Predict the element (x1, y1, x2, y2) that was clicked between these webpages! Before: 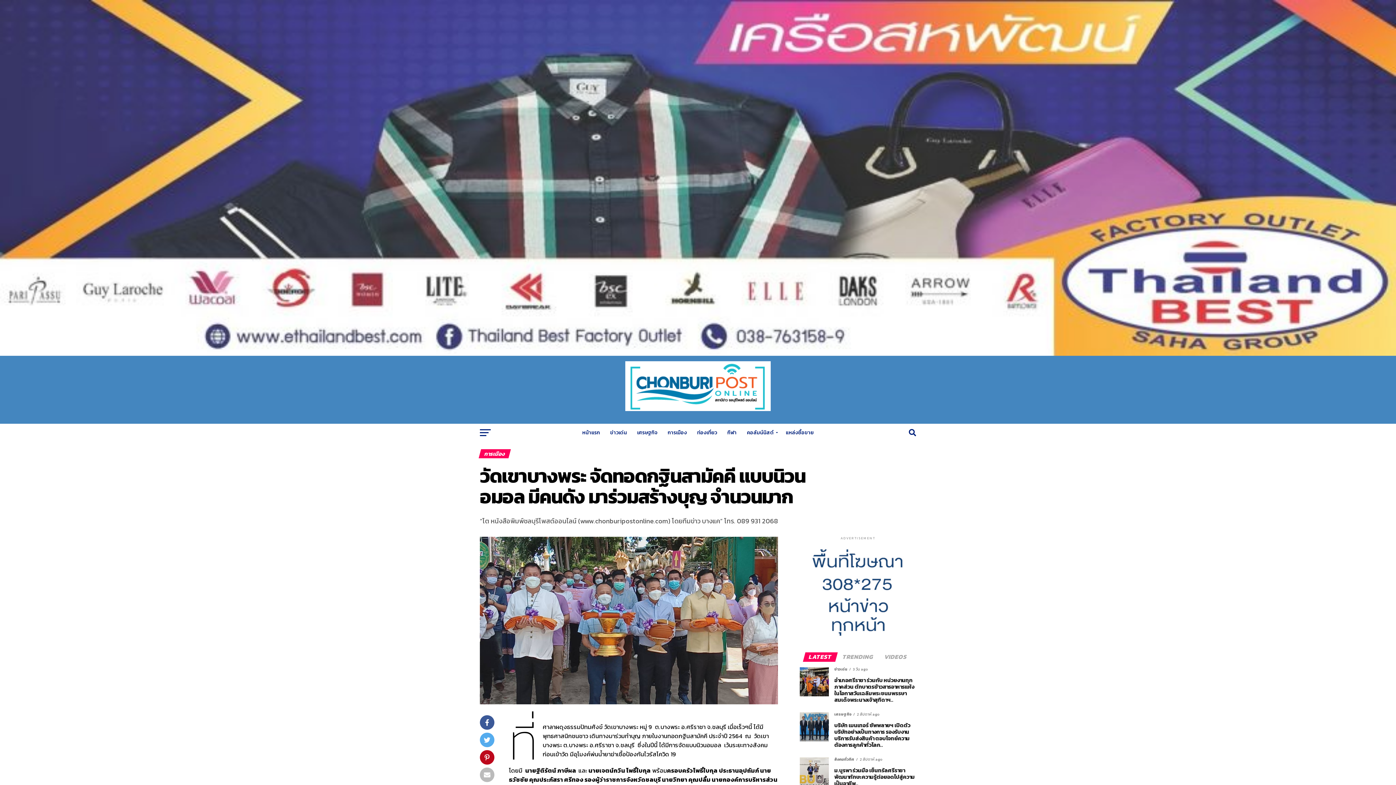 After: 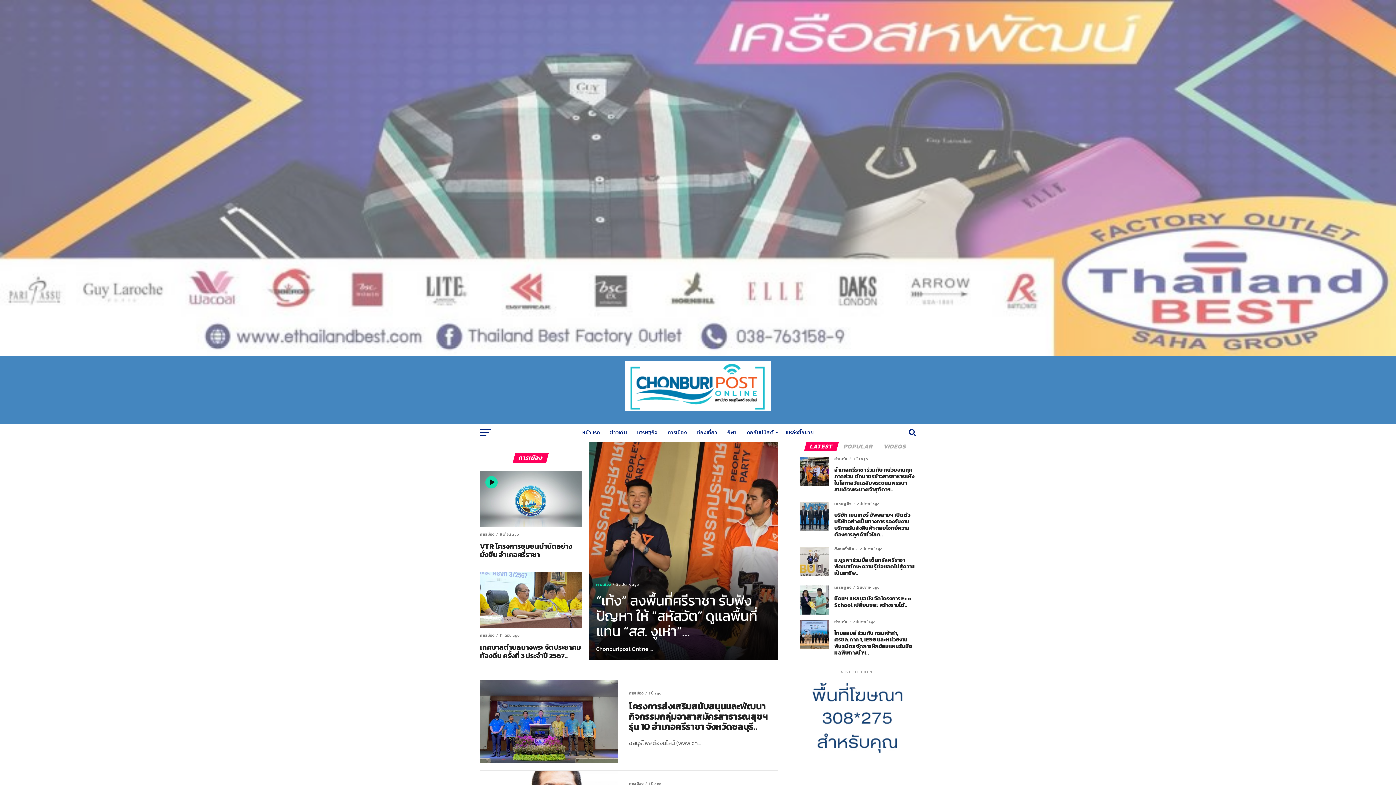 Action: label: การเมือง bbox: (663, 424, 691, 442)